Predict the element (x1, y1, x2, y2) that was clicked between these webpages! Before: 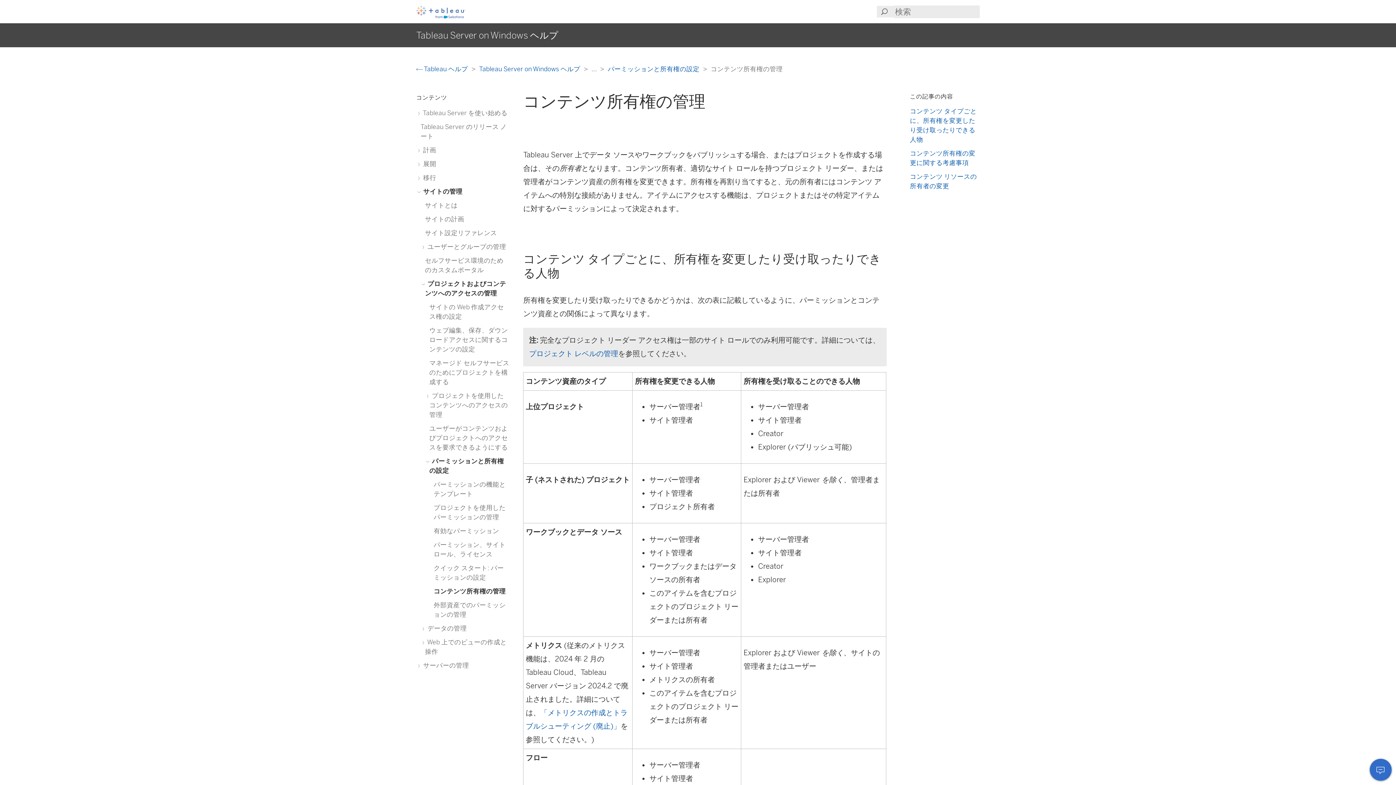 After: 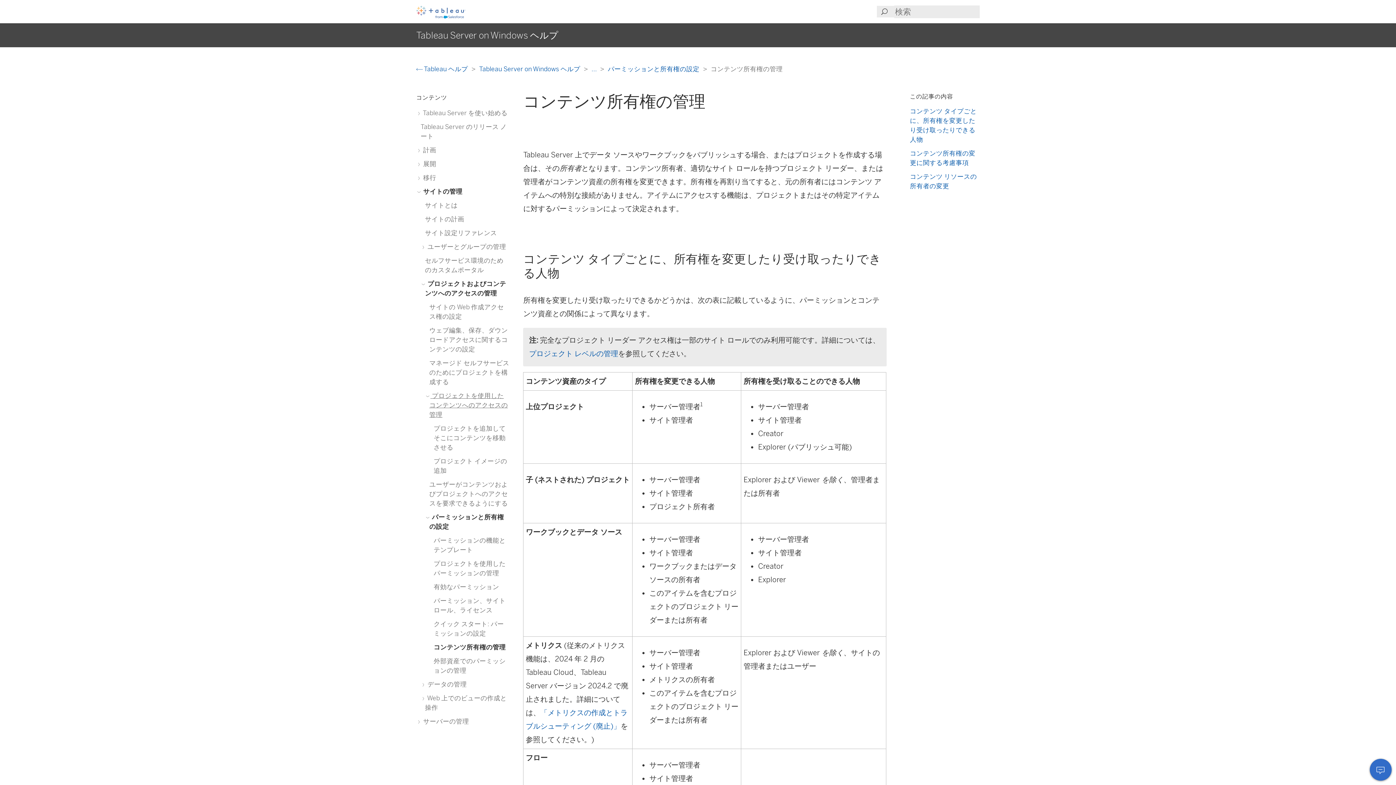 Action: label:  プロジェクトを使用したコンテンツへのアクセスの管理 bbox: (429, 392, 508, 418)